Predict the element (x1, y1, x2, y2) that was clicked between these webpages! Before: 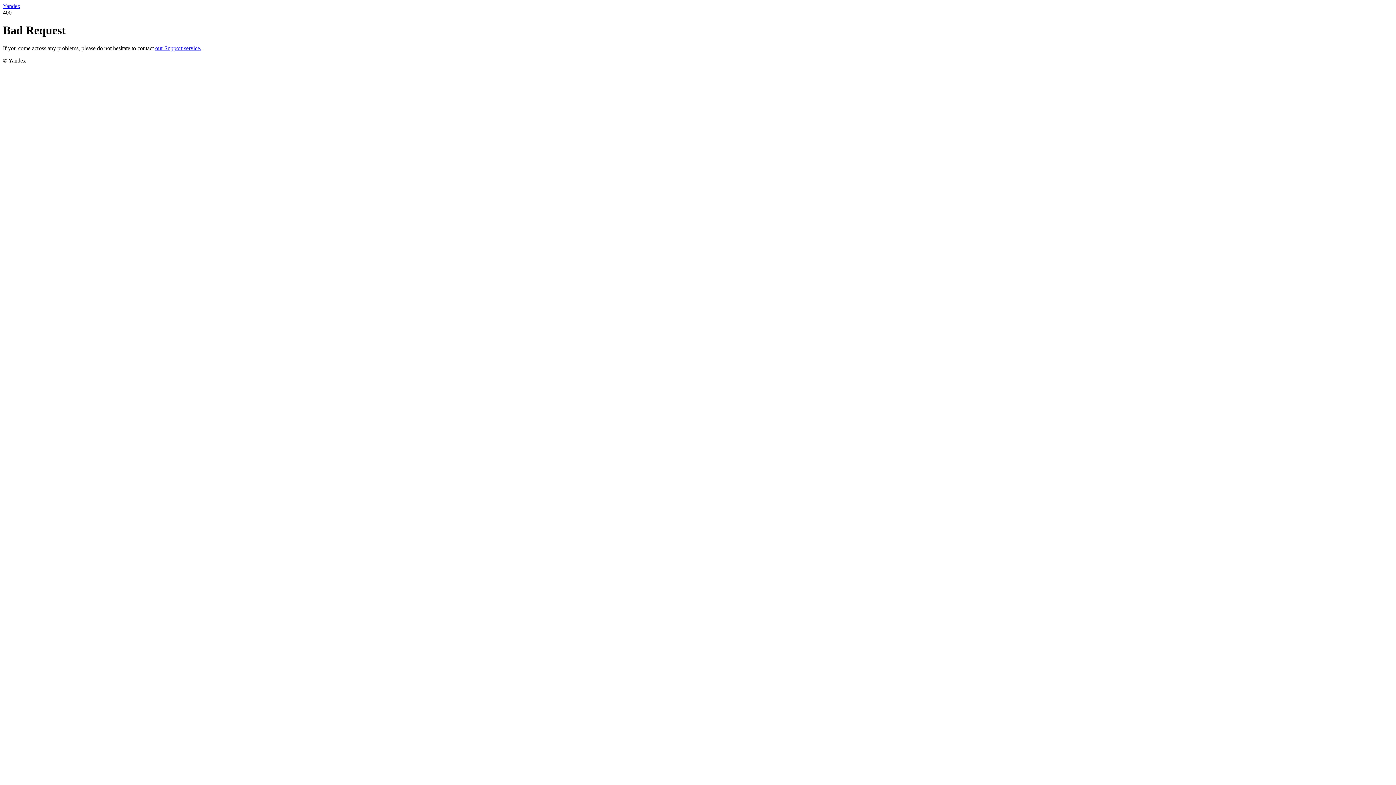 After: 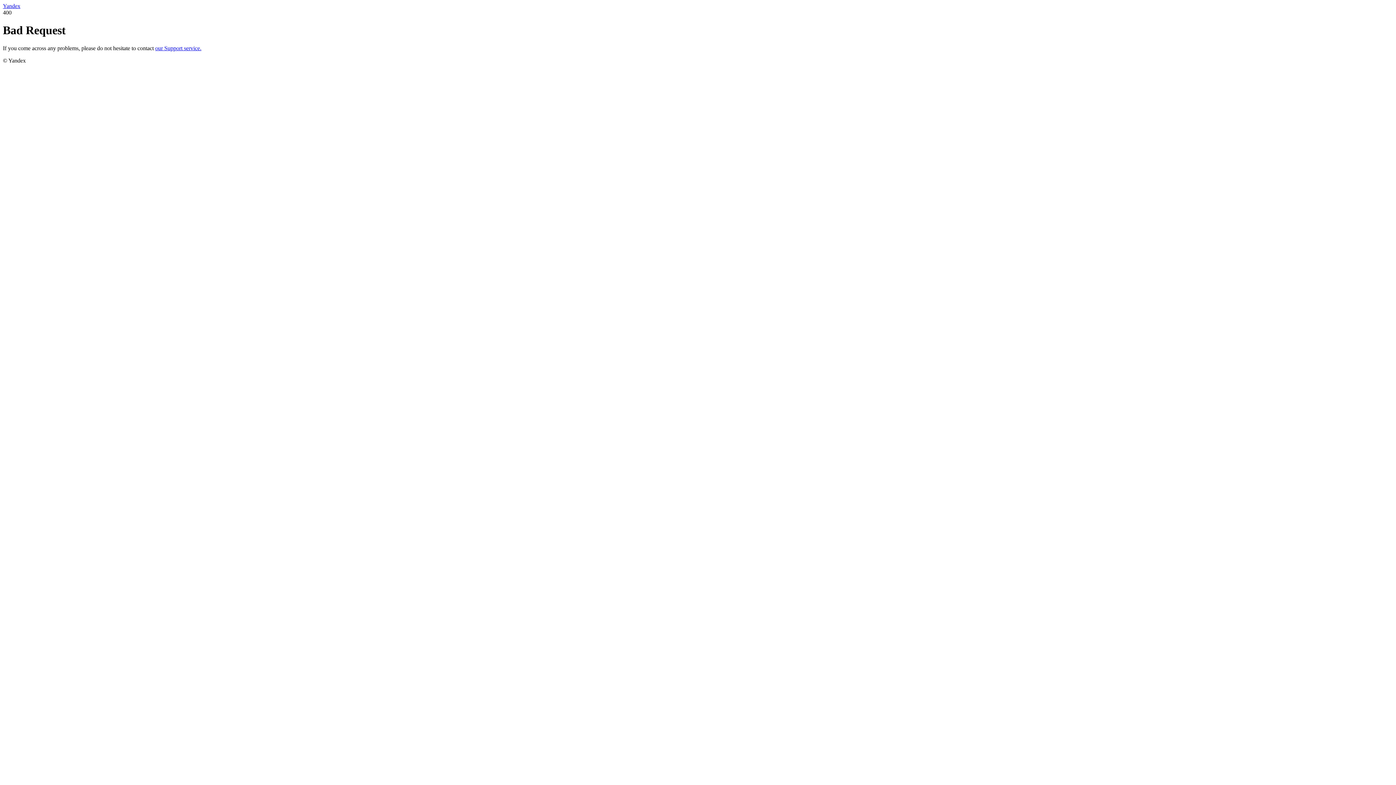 Action: label: Yandex bbox: (2, 2, 20, 9)